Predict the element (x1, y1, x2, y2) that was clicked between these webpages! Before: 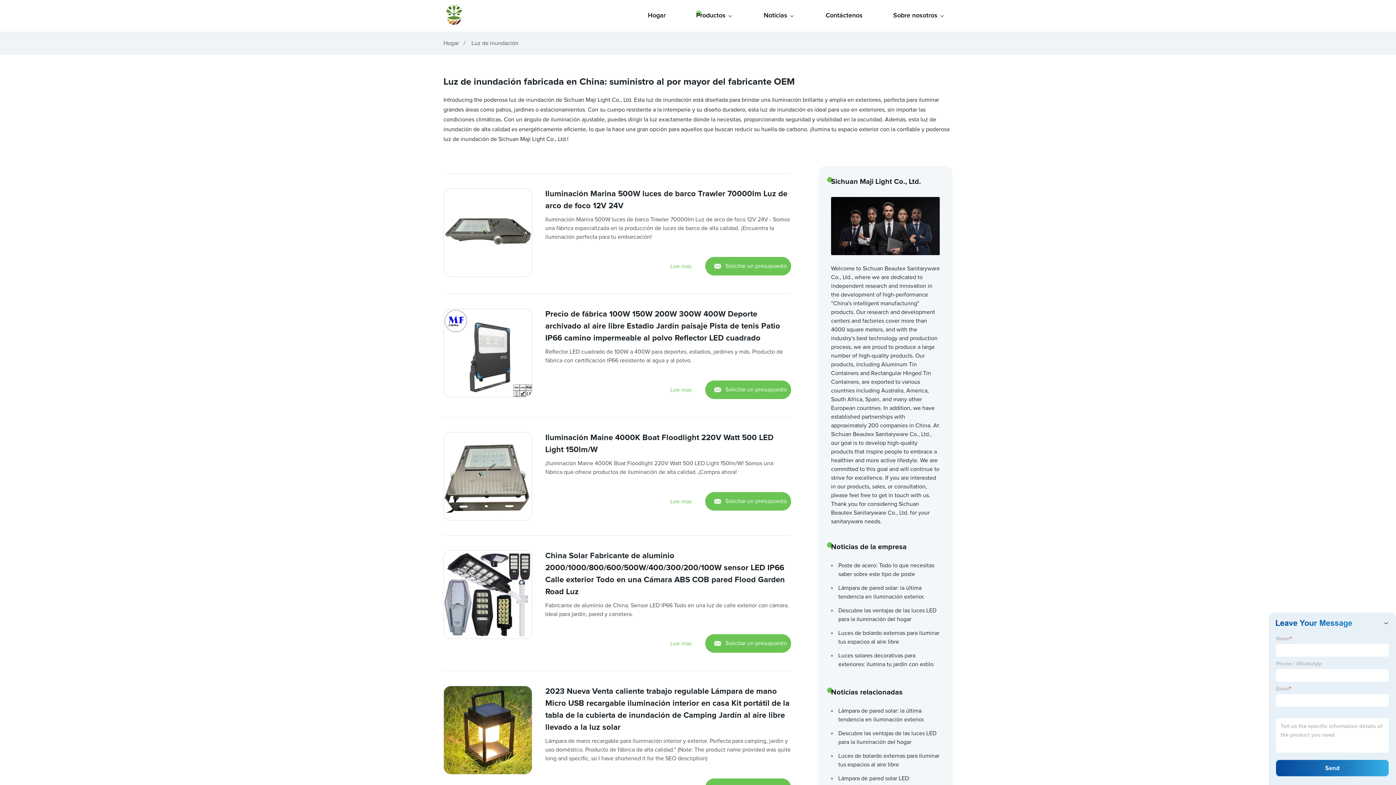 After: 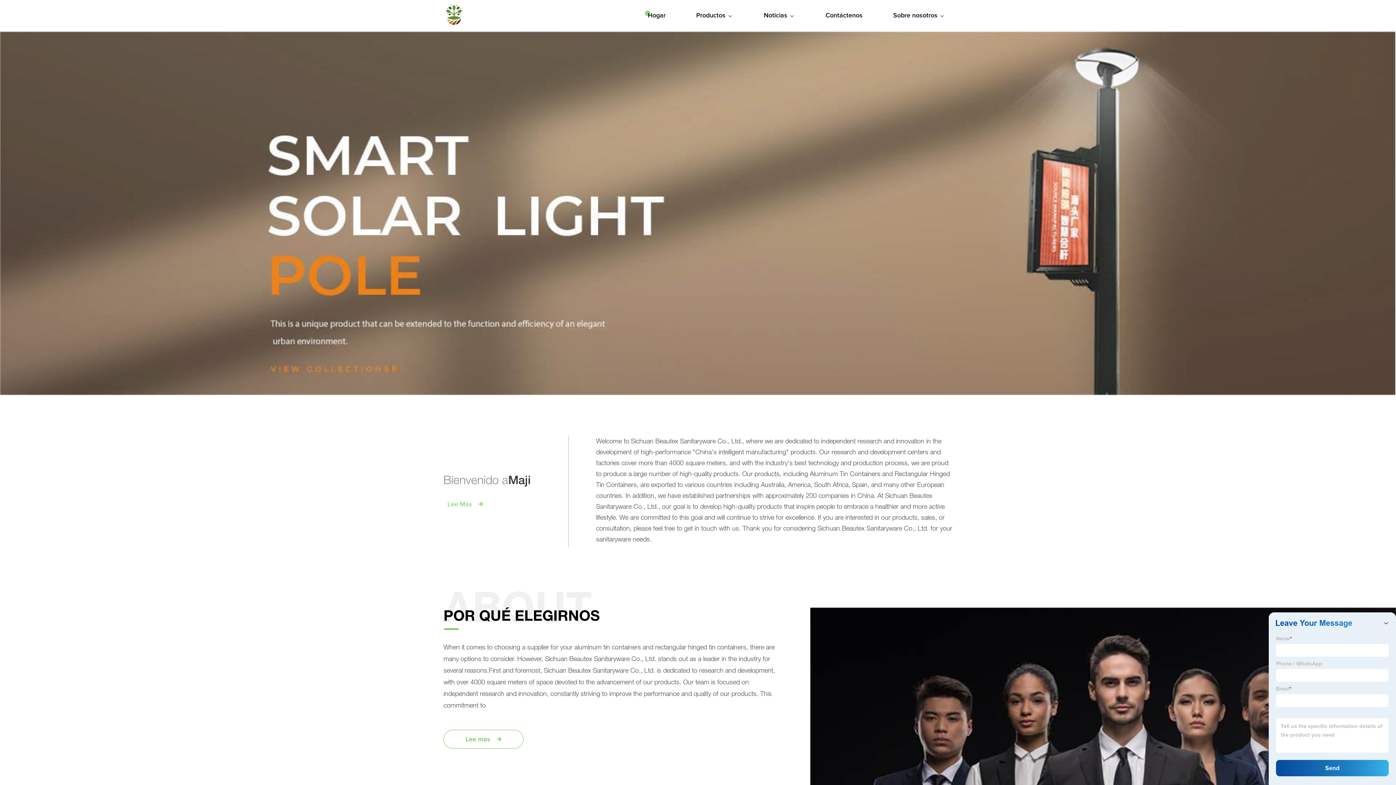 Action: label: Hogar bbox: (640, 0, 673, 31)